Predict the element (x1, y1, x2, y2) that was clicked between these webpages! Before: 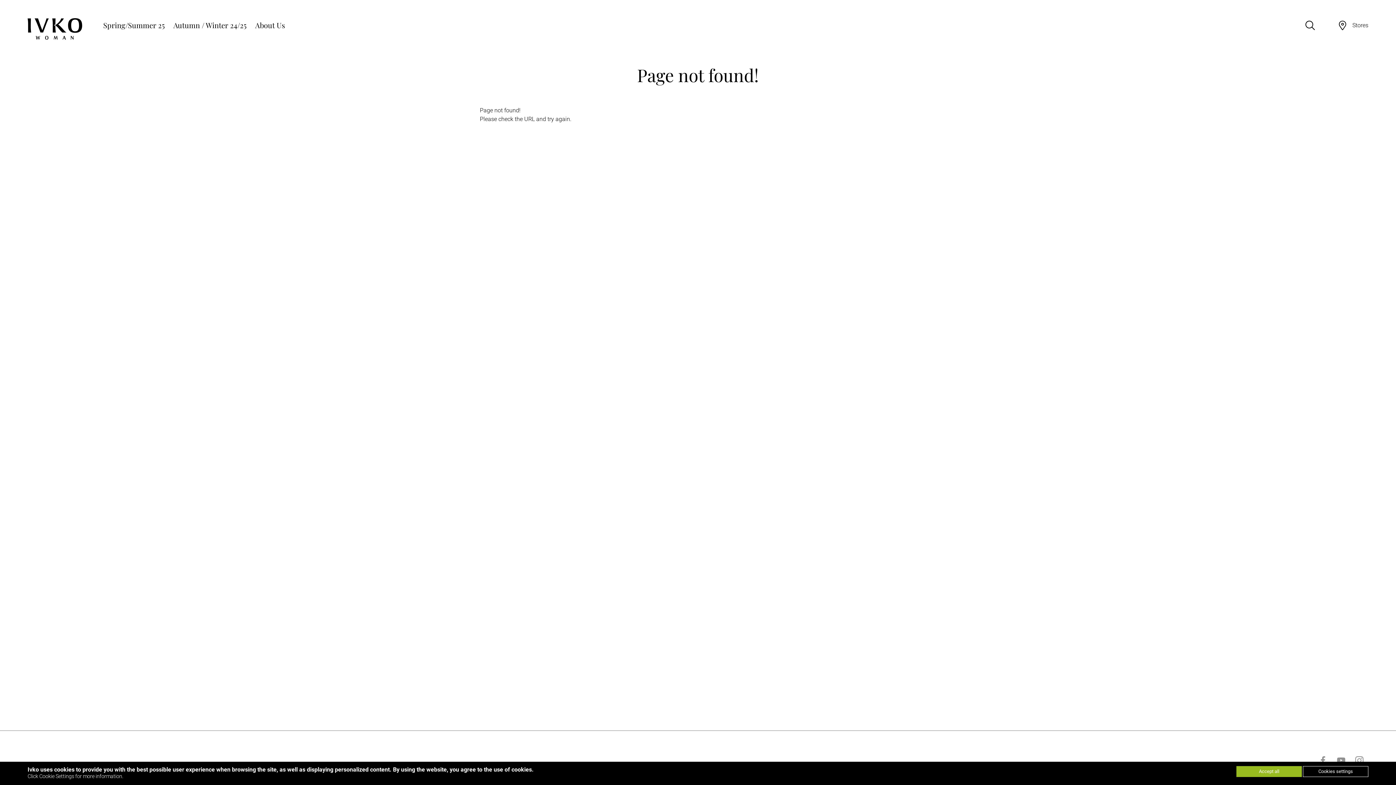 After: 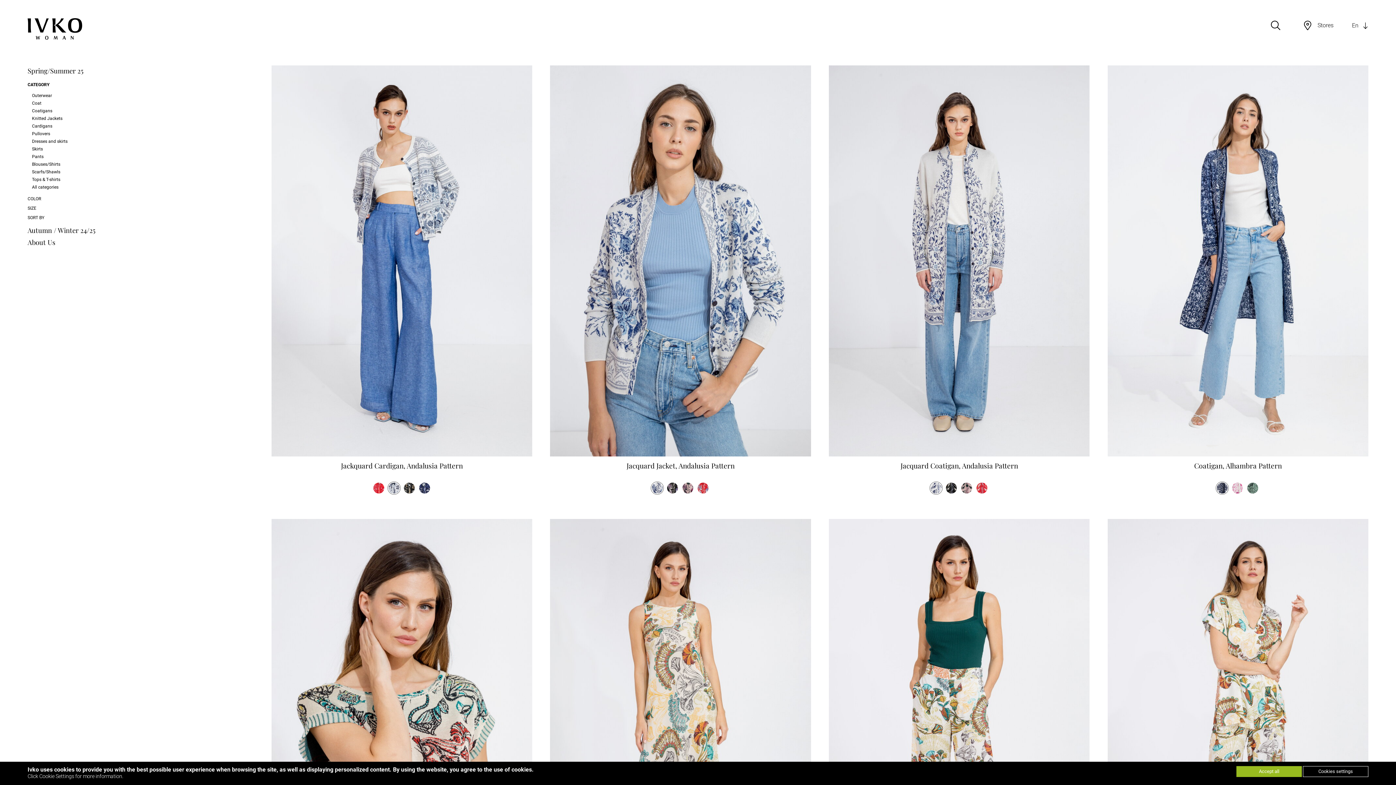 Action: label: Spring/Summer 25 bbox: (103, 14, 164, 35)